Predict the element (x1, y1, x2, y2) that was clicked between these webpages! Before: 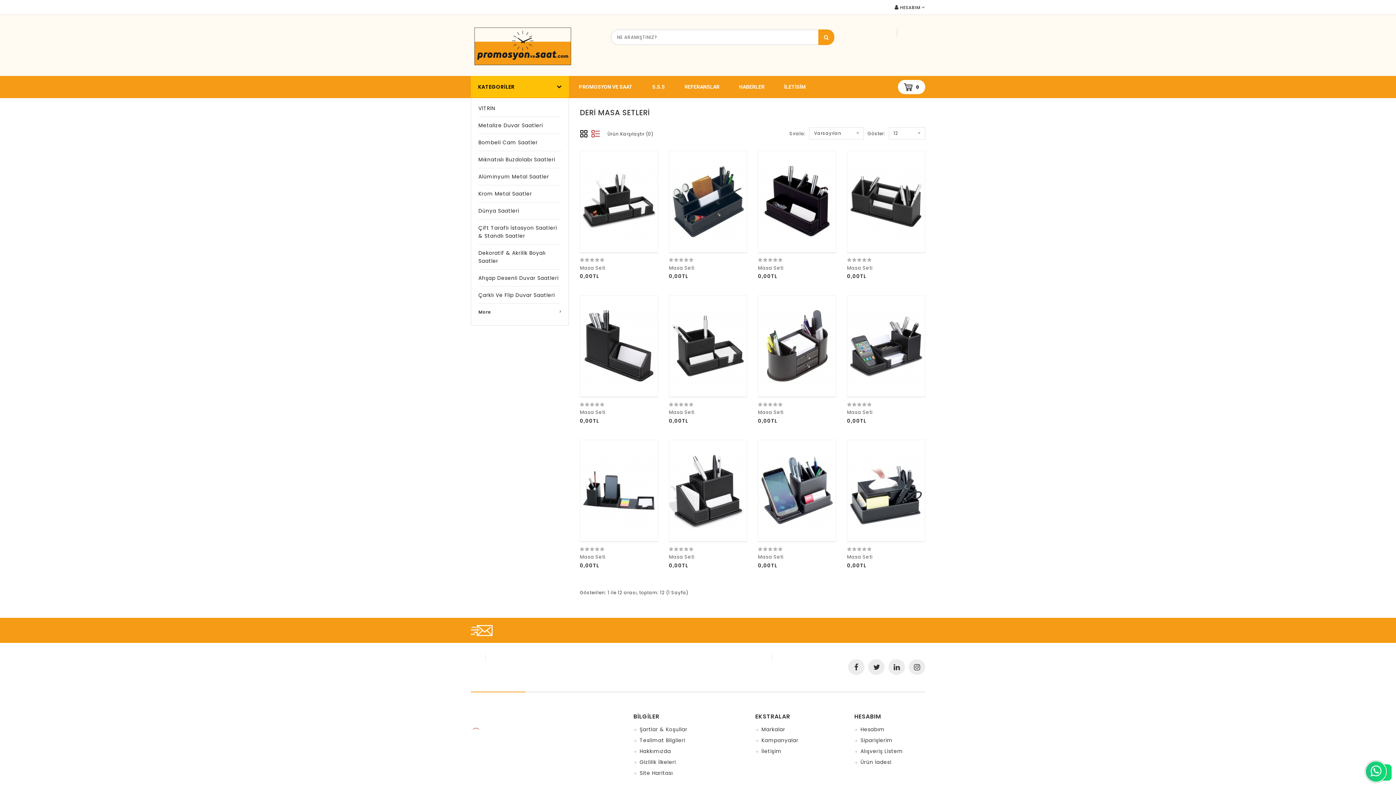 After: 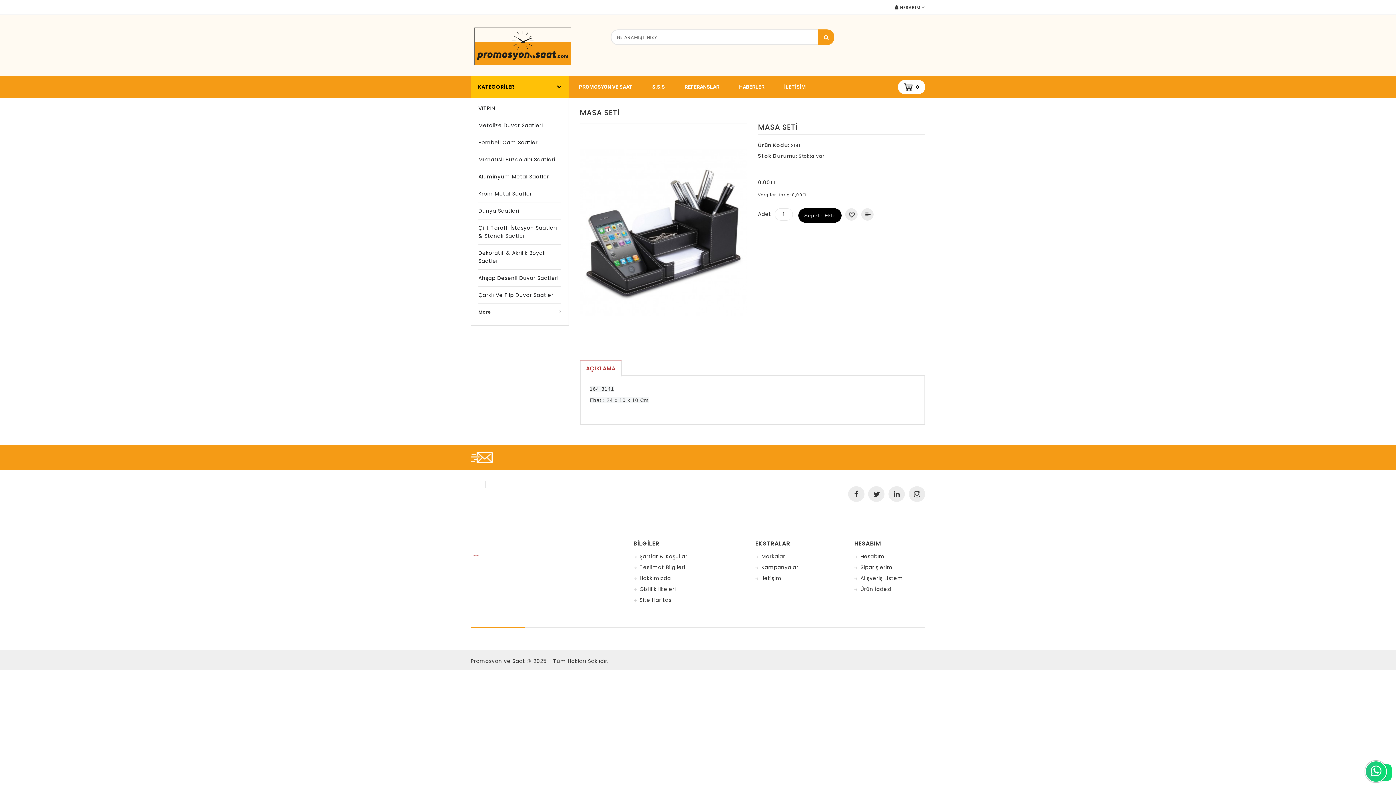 Action: label: Masa Seti bbox: (847, 409, 872, 416)